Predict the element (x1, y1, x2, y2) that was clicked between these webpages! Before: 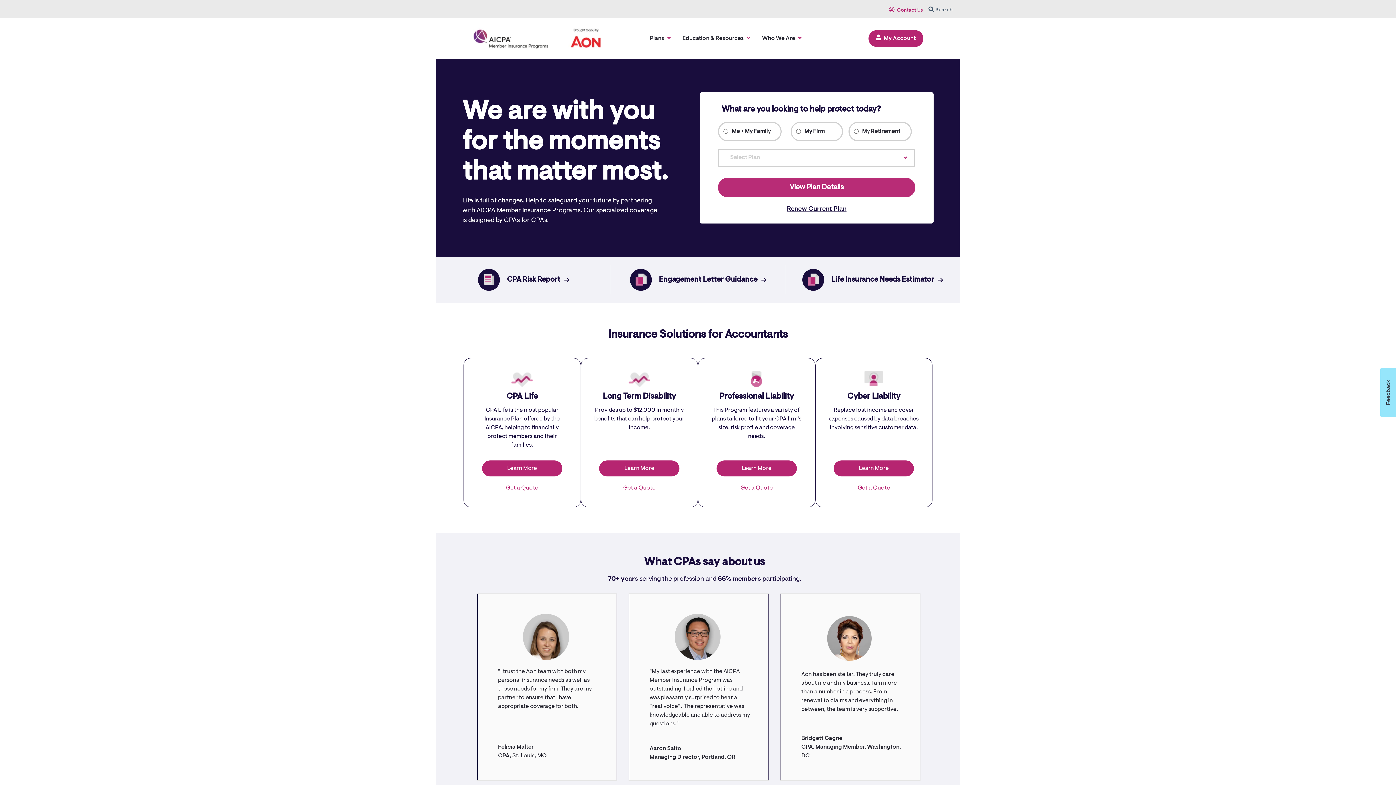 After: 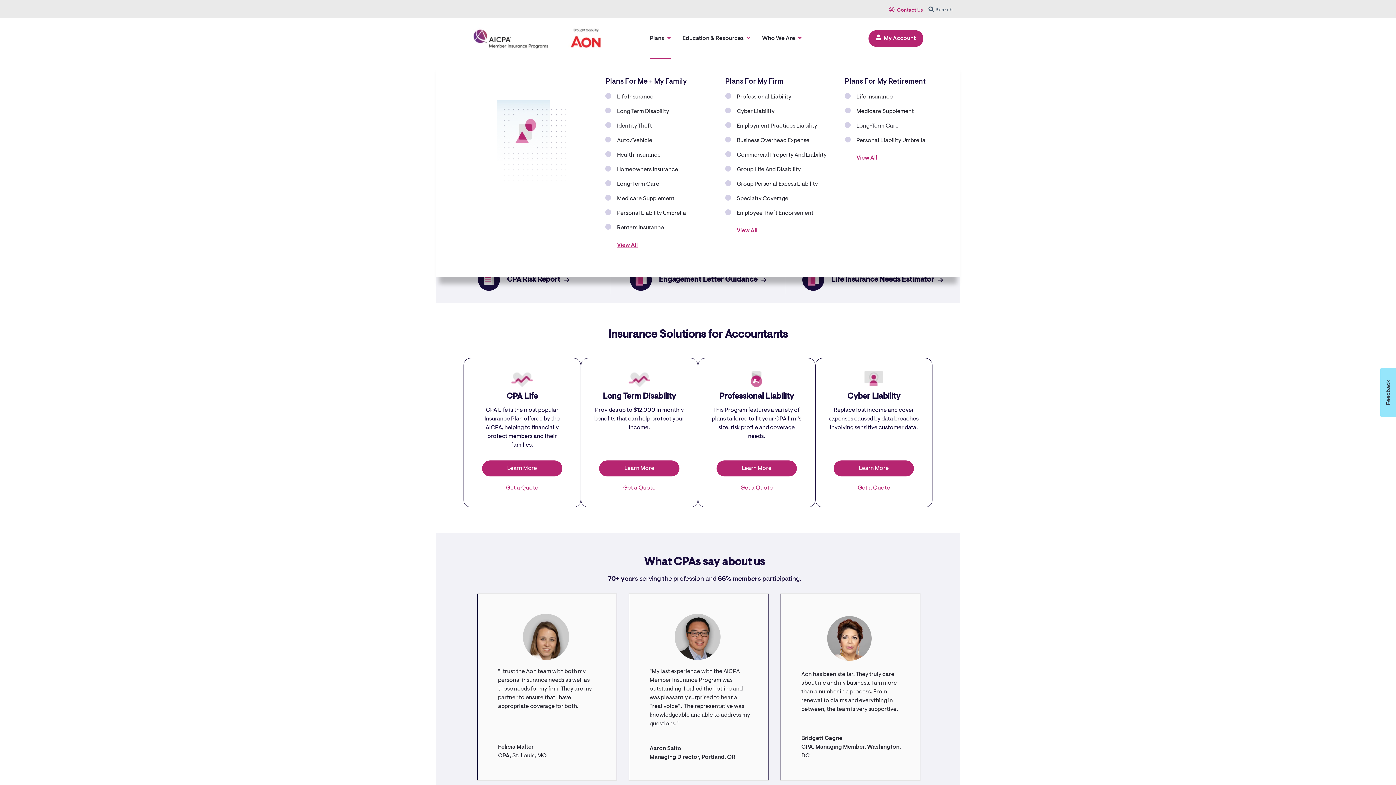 Action: bbox: (649, 34, 671, 42) label: Plans